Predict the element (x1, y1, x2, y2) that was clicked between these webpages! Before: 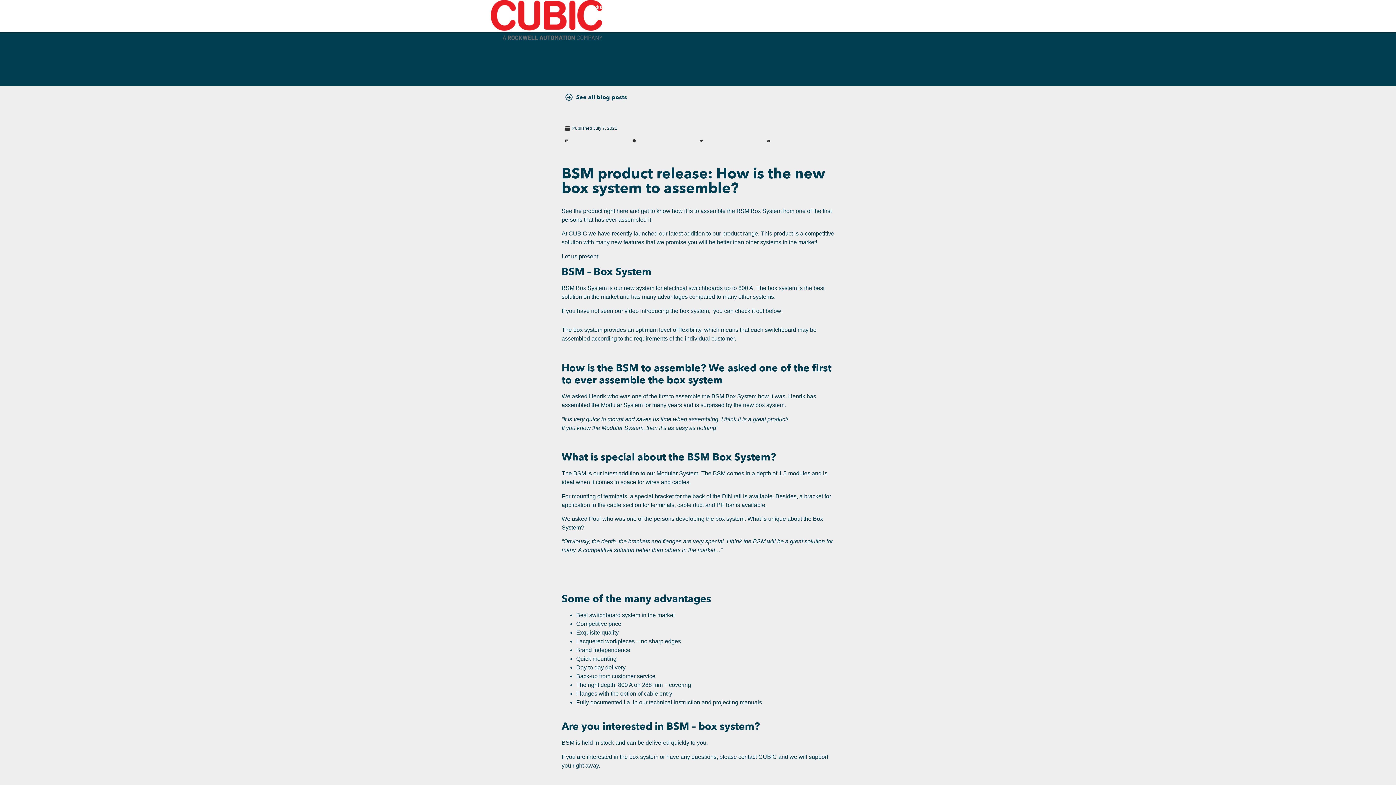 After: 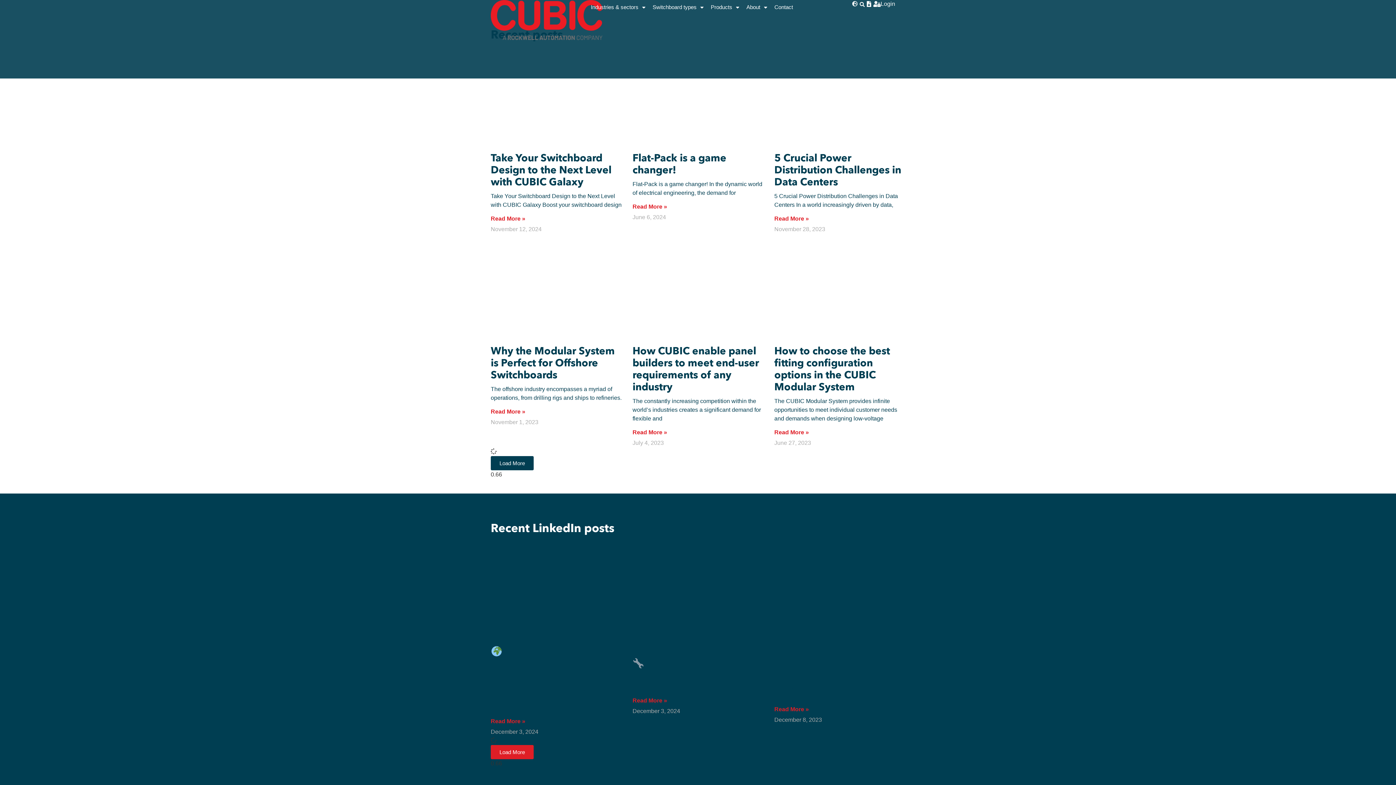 Action: bbox: (565, 93, 830, 101) label: See all blog posts